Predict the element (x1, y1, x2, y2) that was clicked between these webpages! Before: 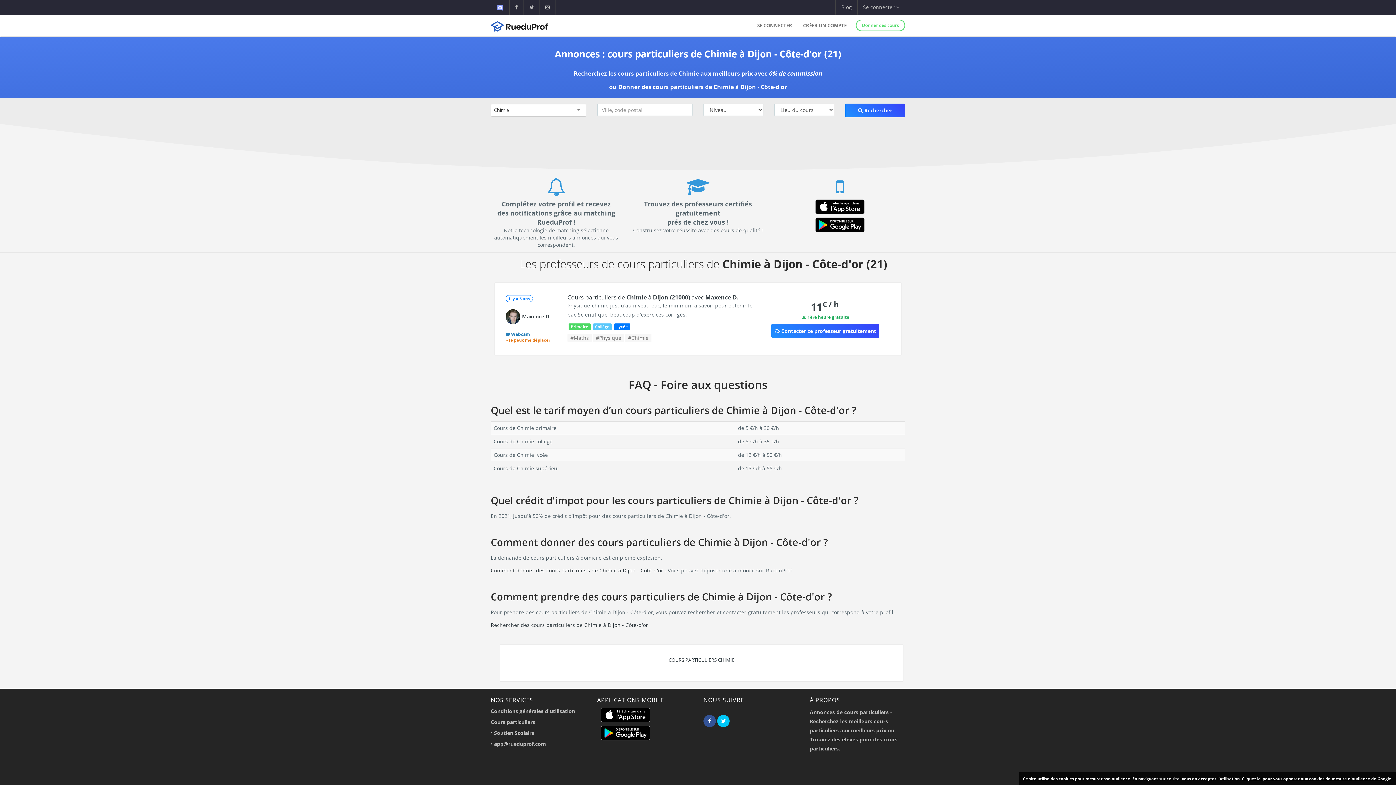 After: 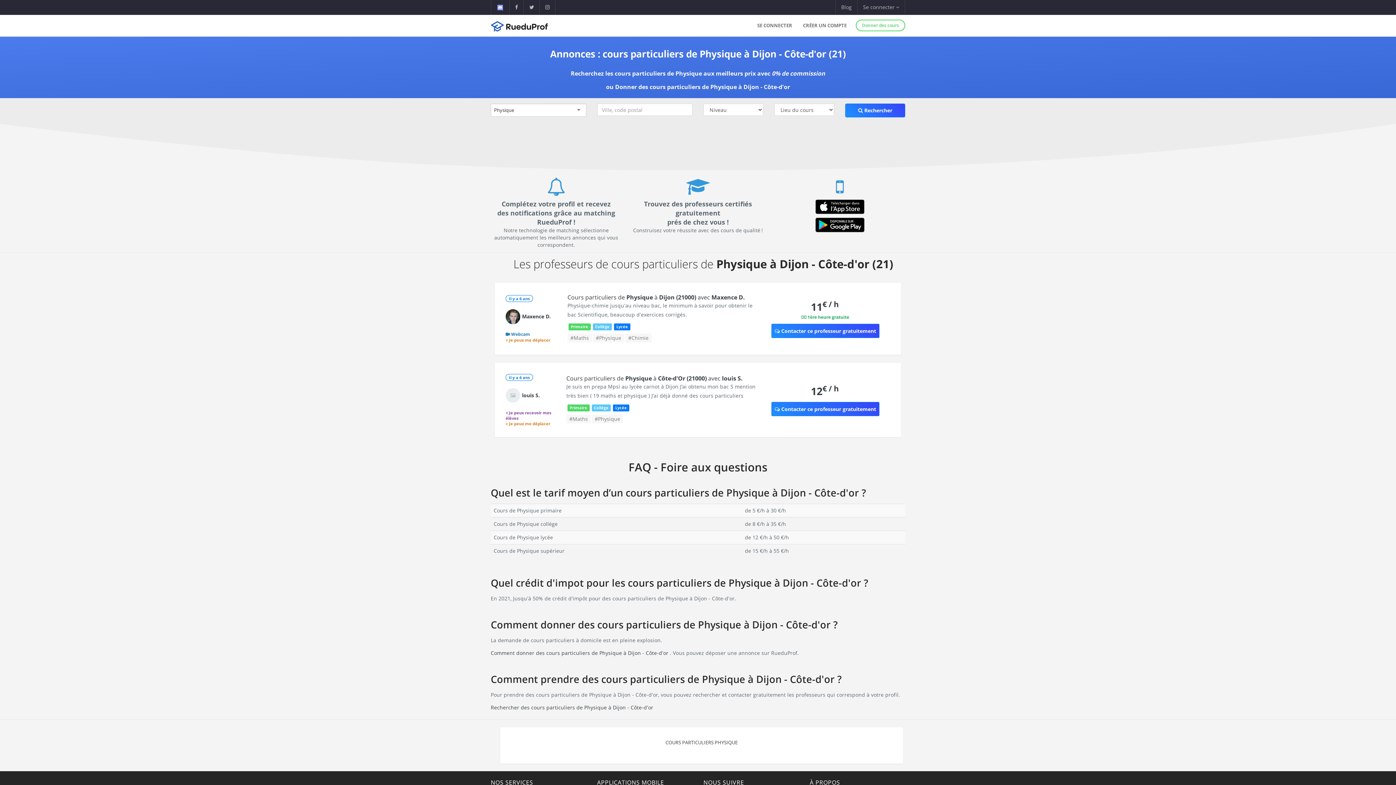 Action: bbox: (593, 333, 624, 342) label: #Physique